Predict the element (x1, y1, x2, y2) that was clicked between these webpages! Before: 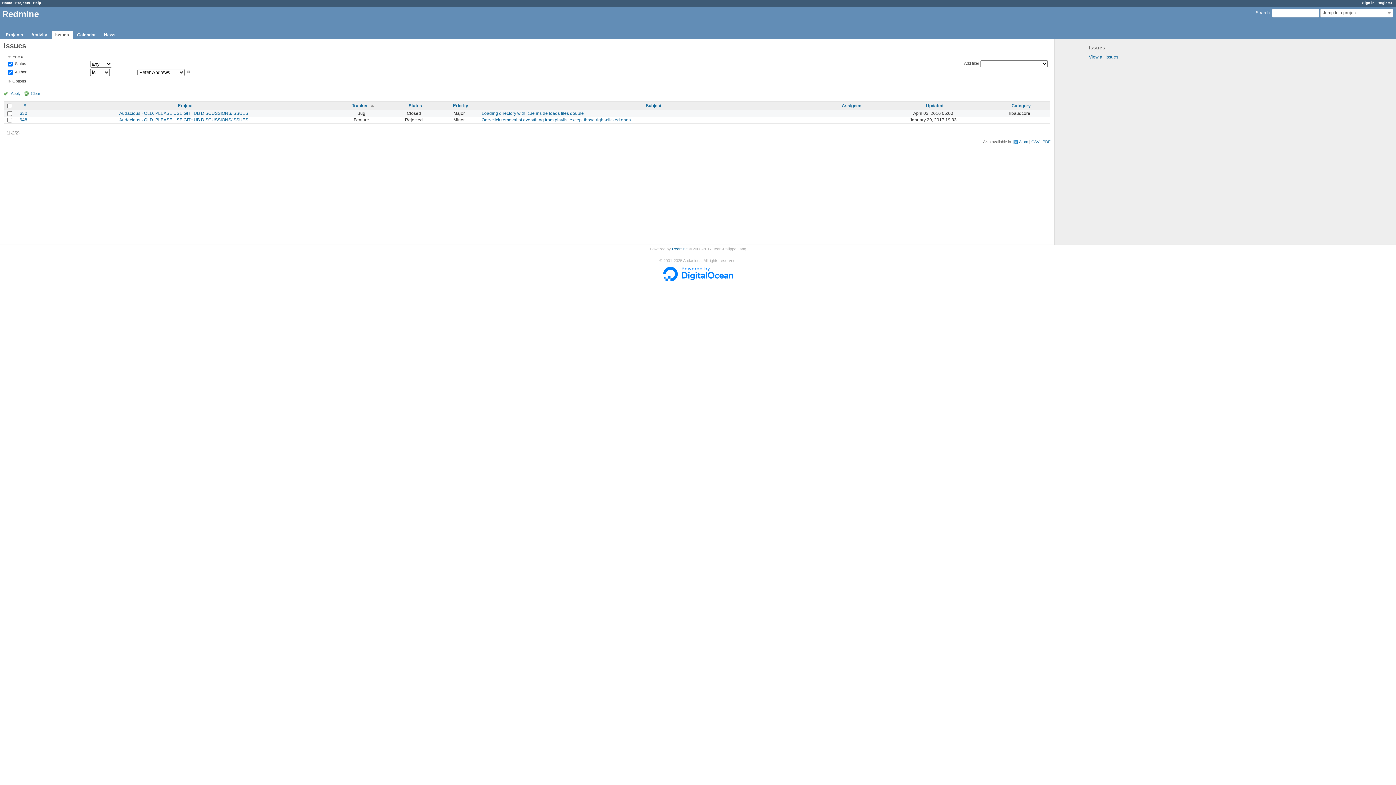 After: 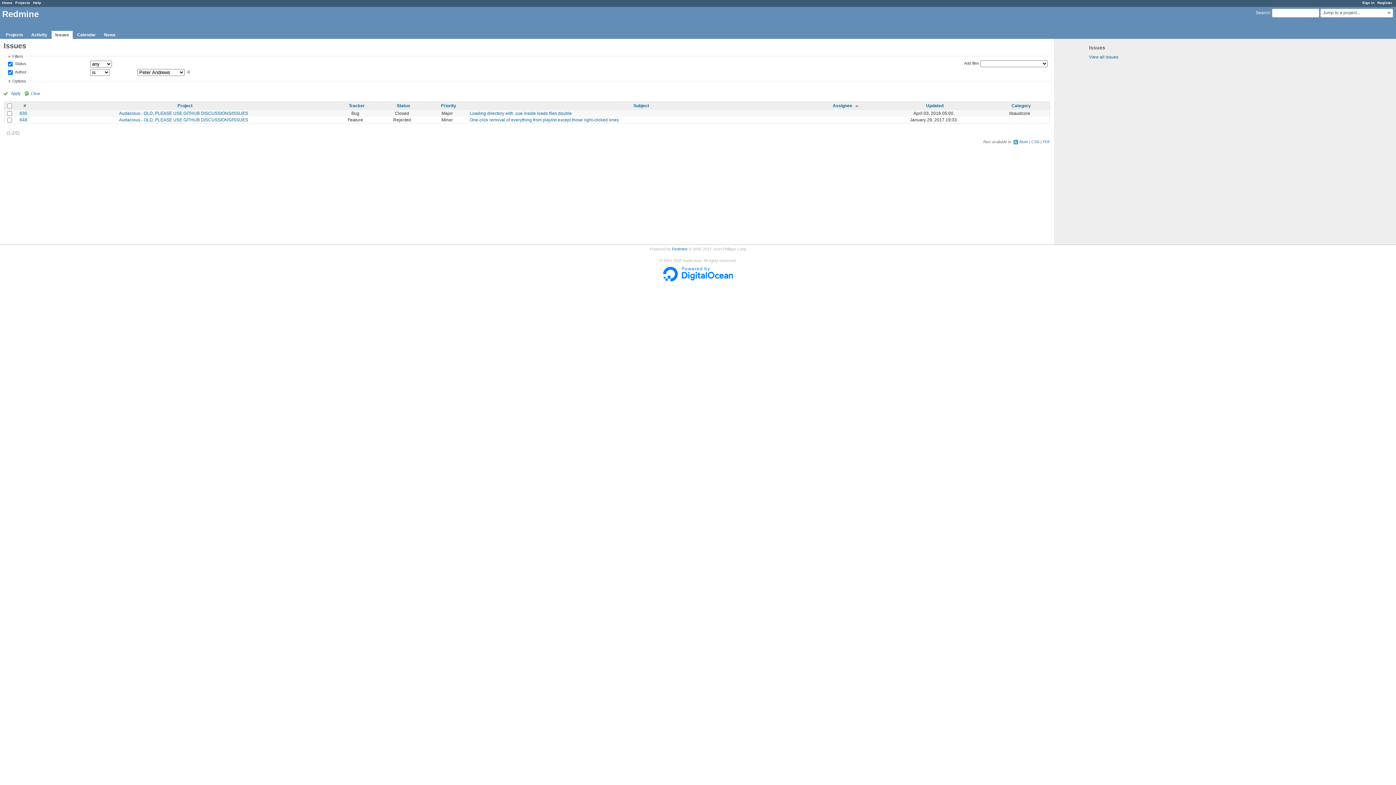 Action: label: Assignee bbox: (842, 103, 861, 108)